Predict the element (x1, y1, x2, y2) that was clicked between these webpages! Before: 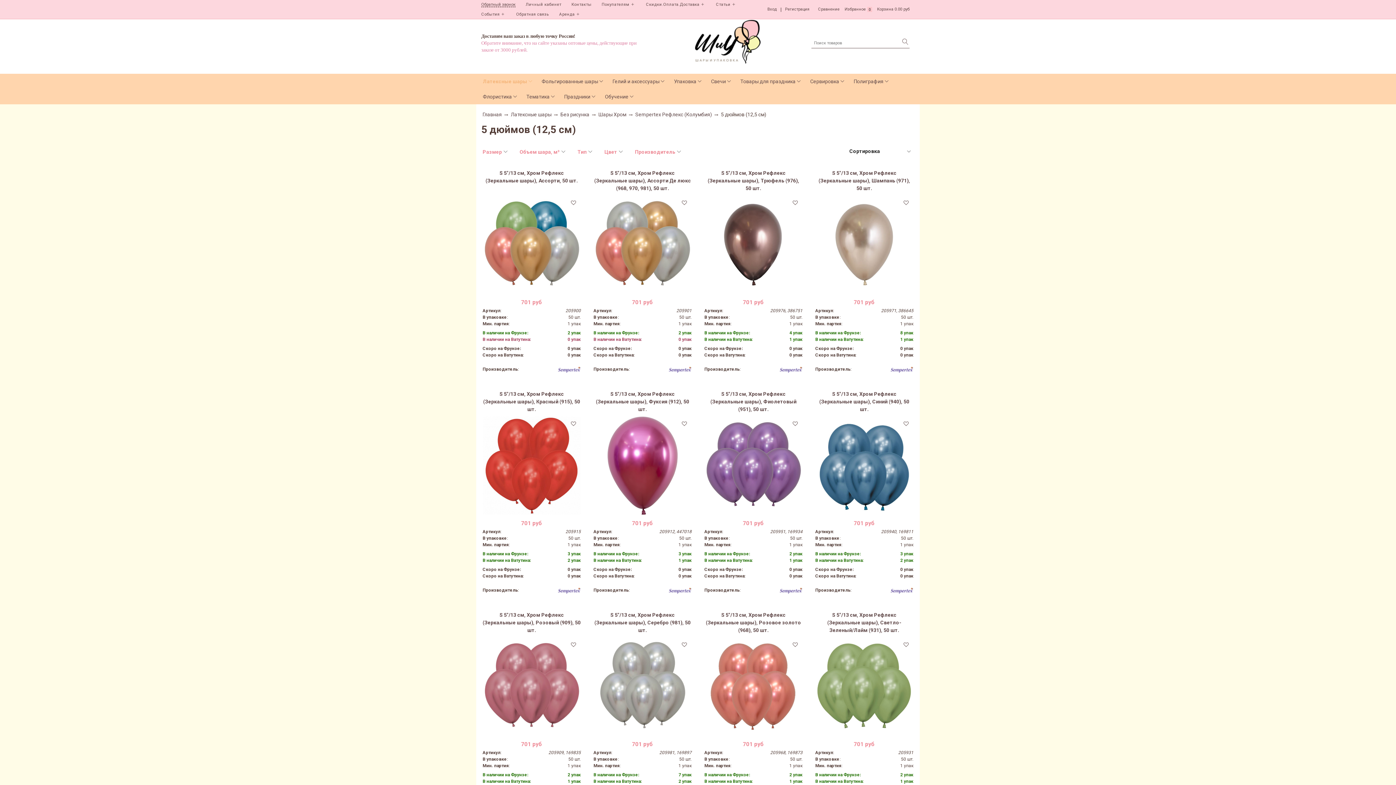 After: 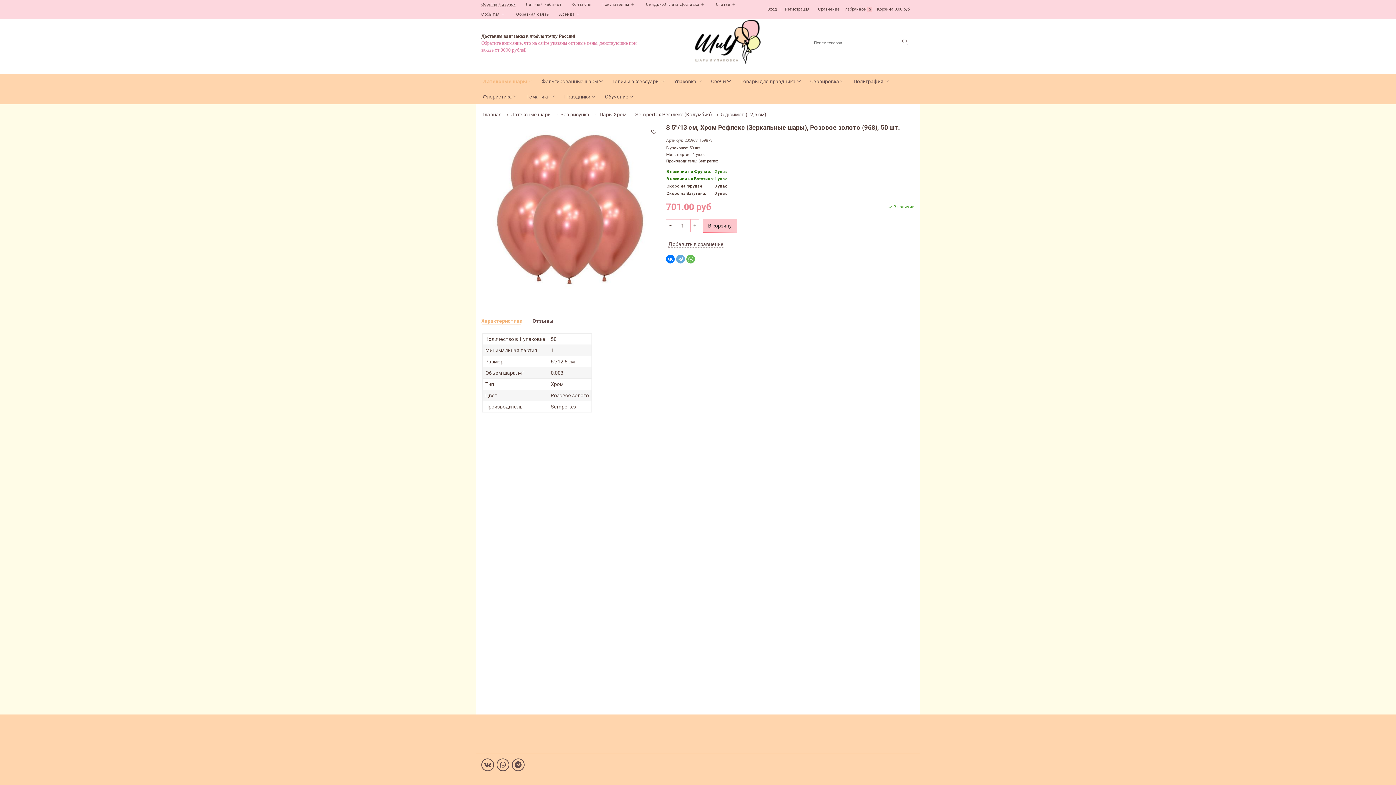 Action: bbox: (704, 637, 802, 735)